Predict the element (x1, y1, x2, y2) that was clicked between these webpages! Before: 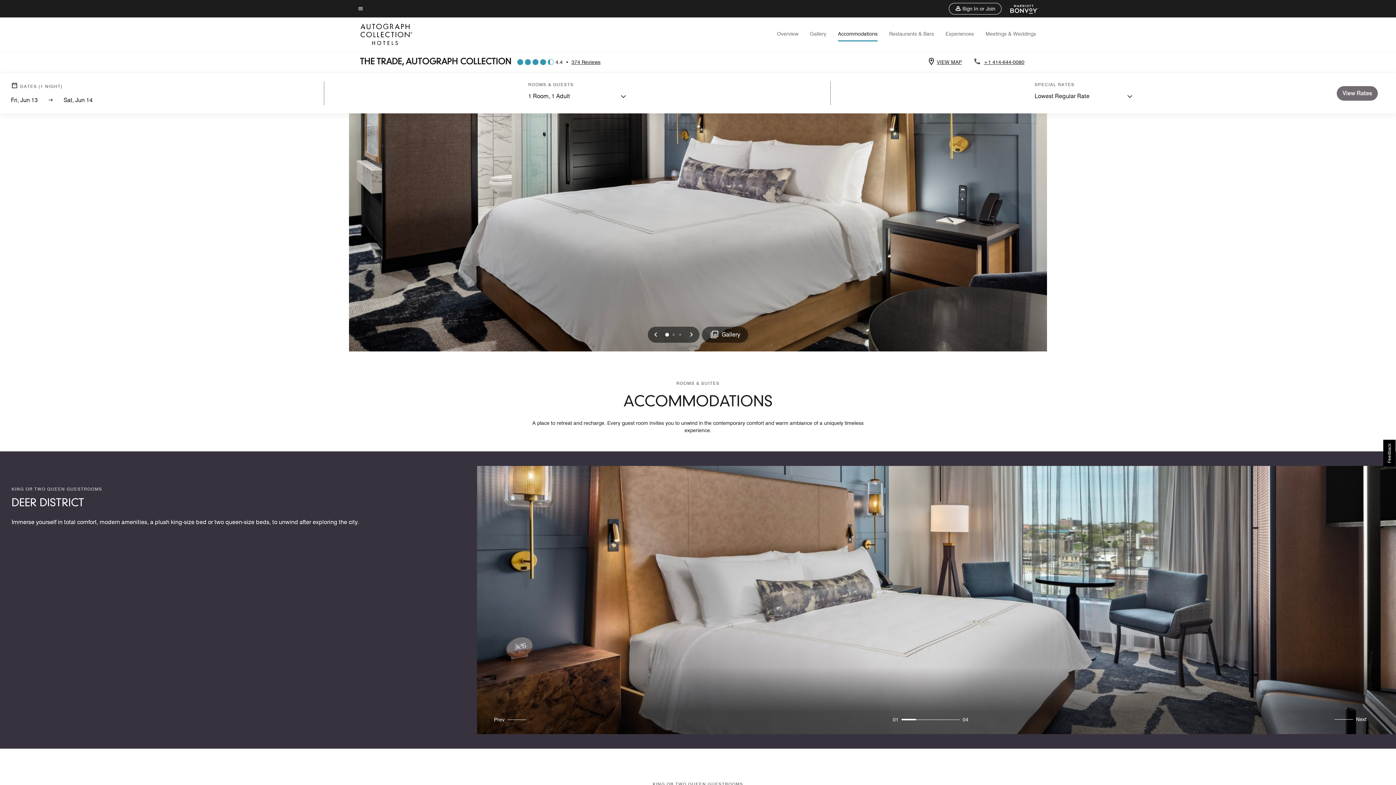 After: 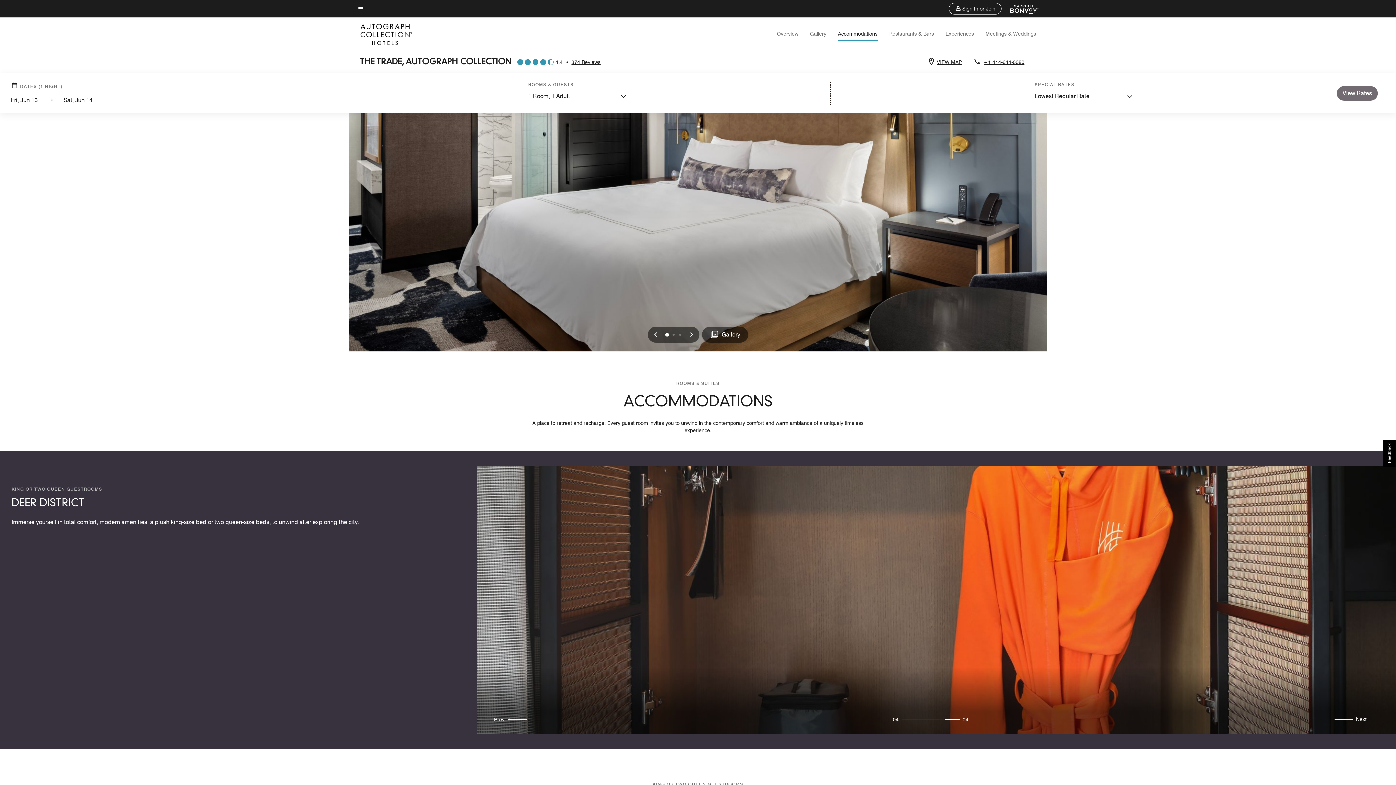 Action: label: Prev bbox: (492, 716, 526, 723)